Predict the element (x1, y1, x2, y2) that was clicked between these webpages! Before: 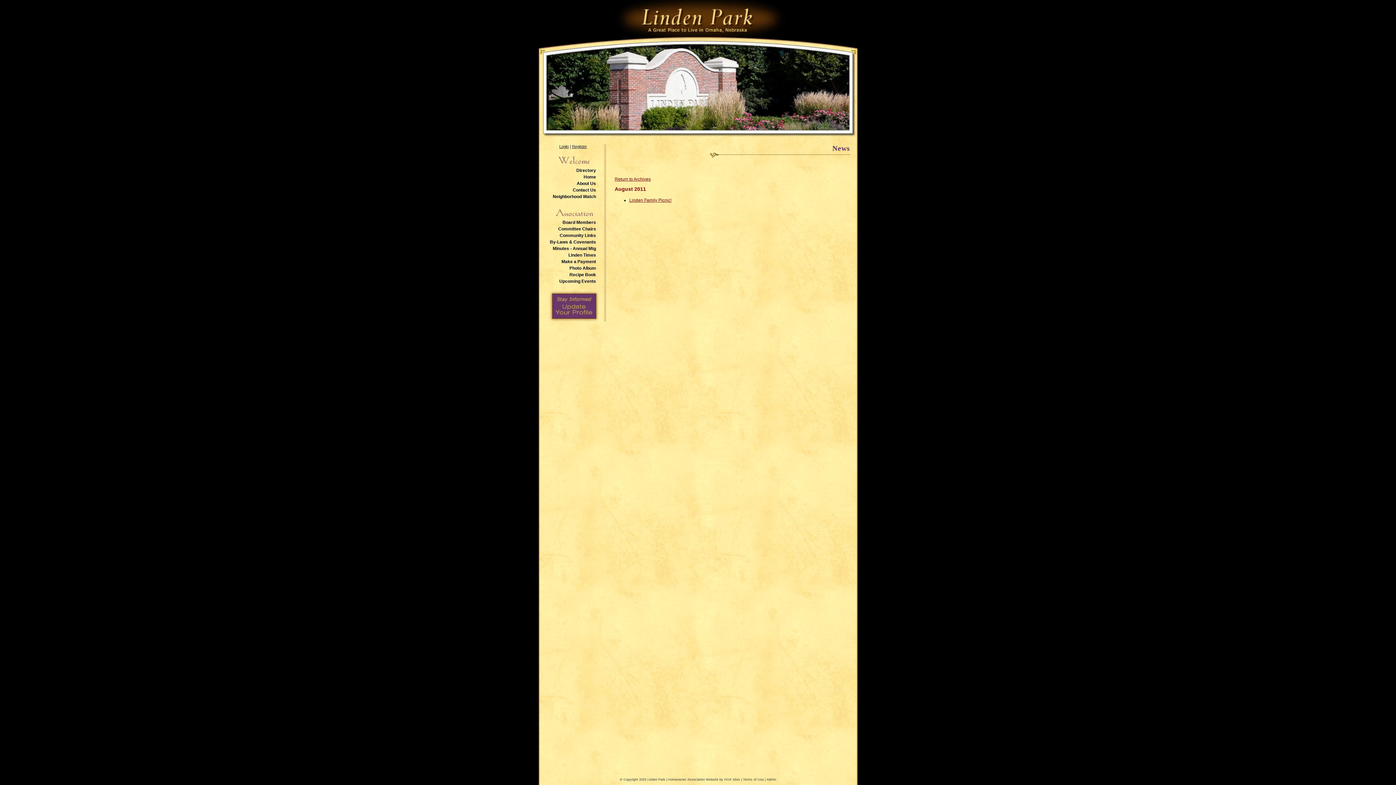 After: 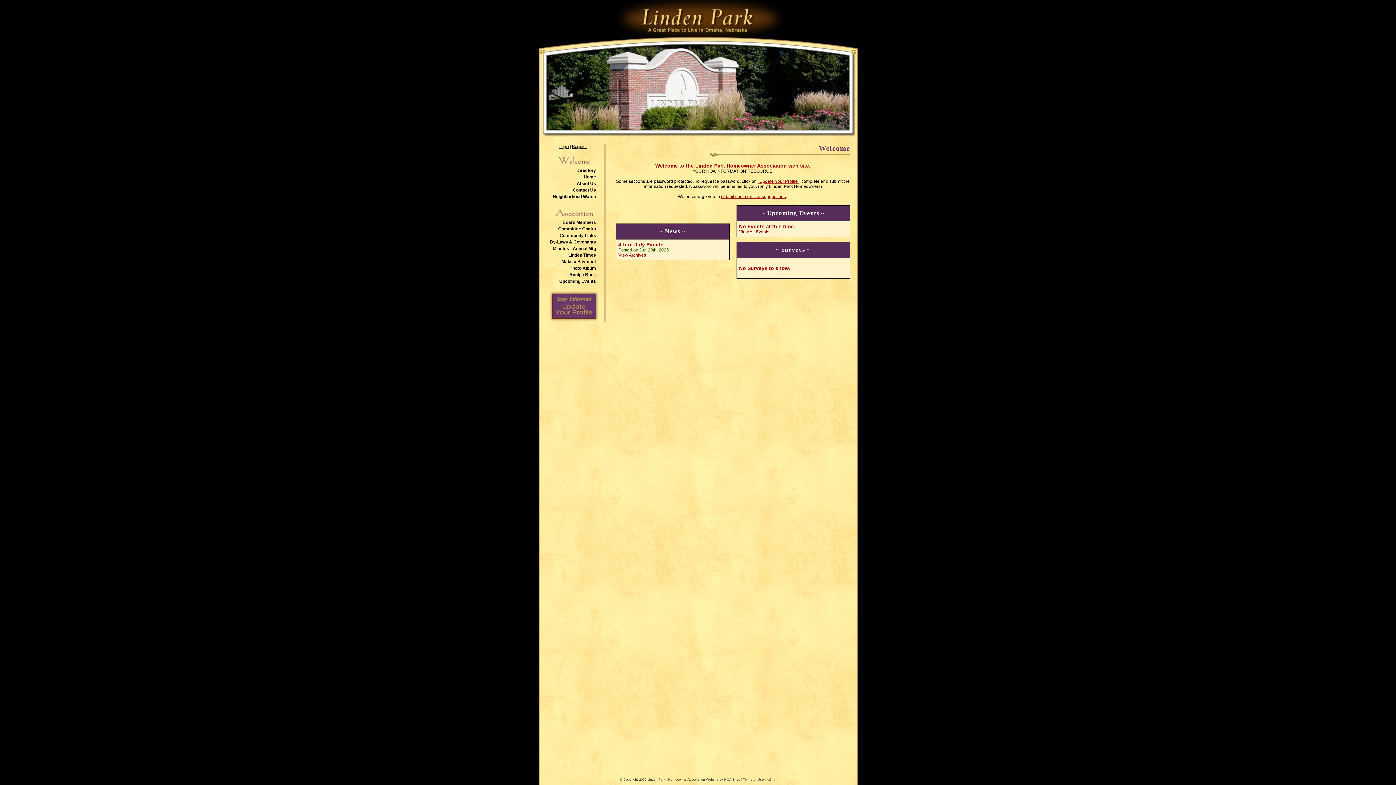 Action: bbox: (543, 174, 596, 179) label: Home